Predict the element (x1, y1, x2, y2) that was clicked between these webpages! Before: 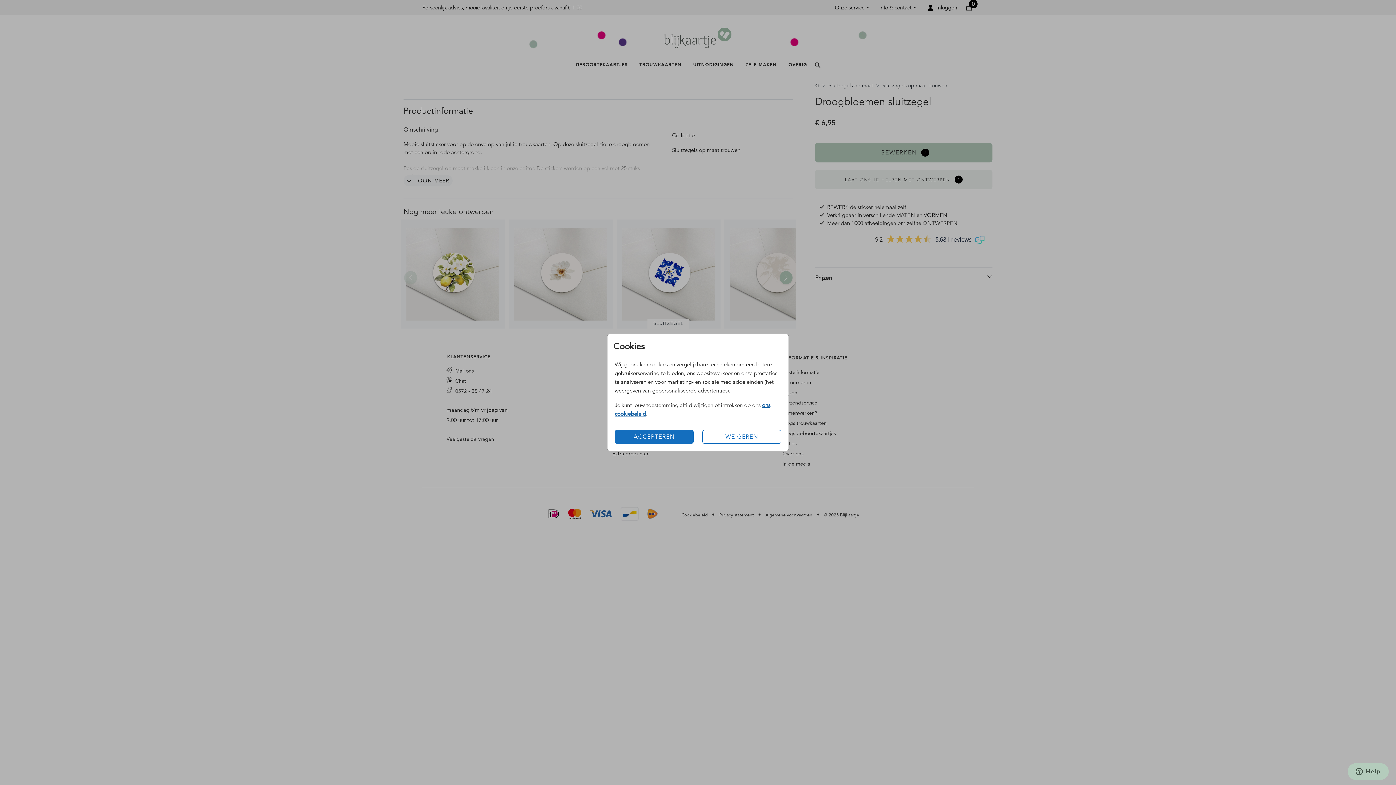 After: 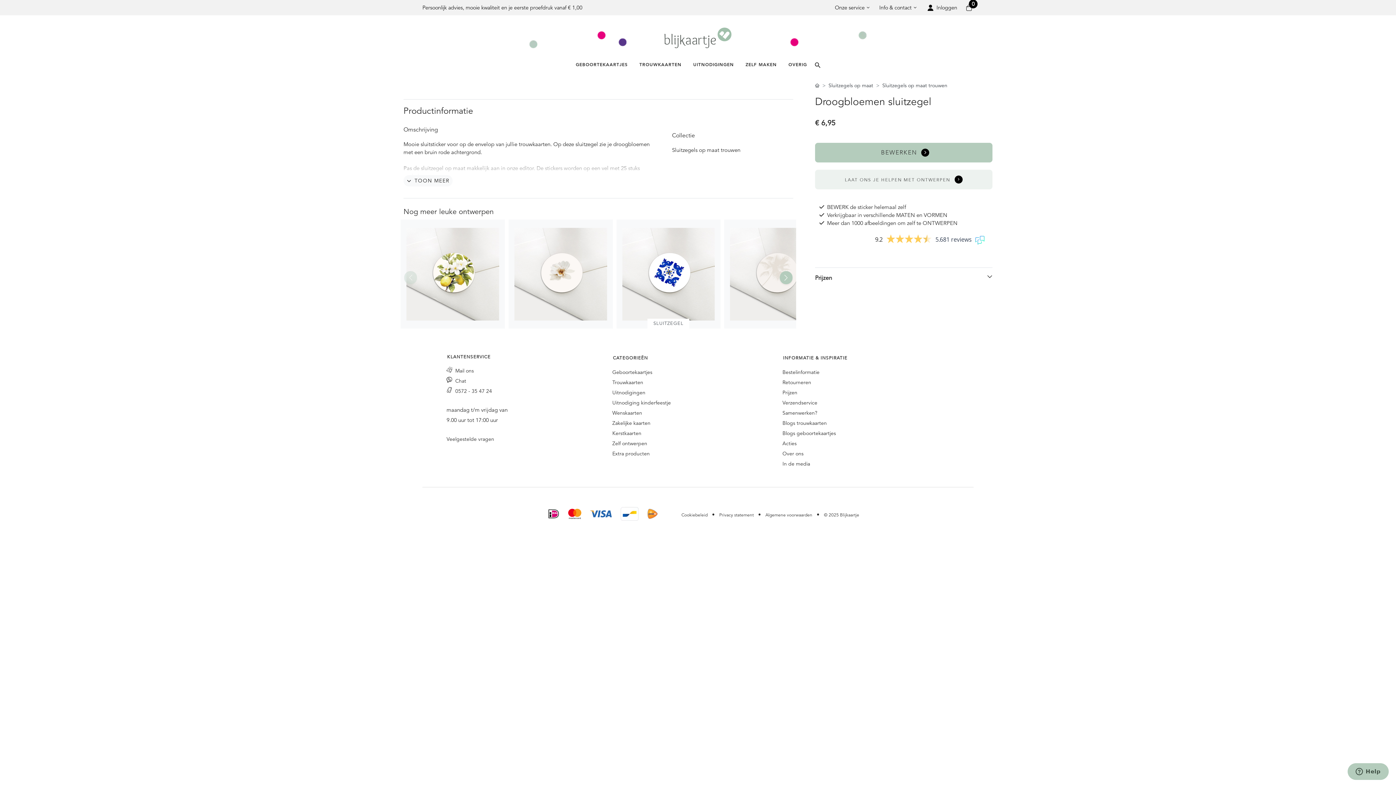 Action: label: ACCEPTEREN bbox: (614, 430, 693, 444)